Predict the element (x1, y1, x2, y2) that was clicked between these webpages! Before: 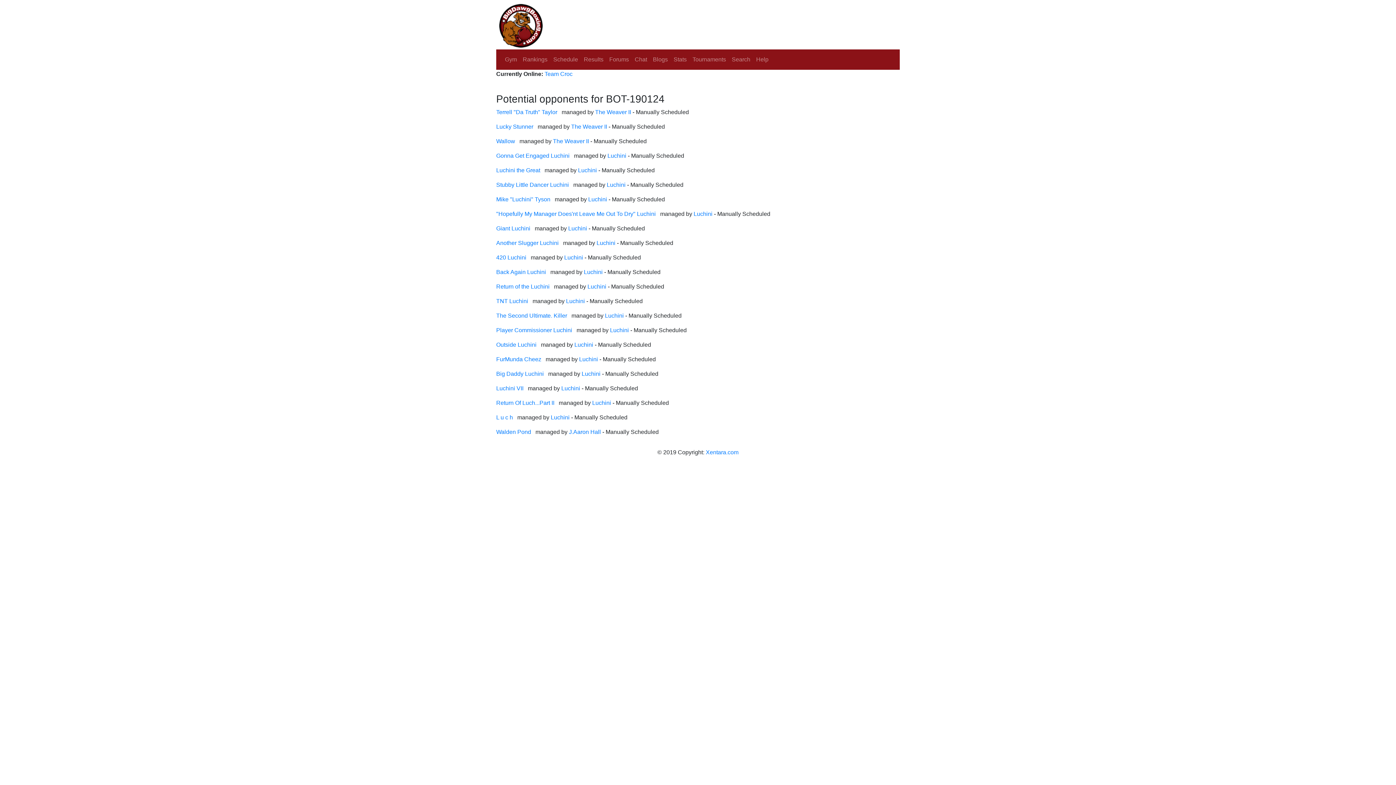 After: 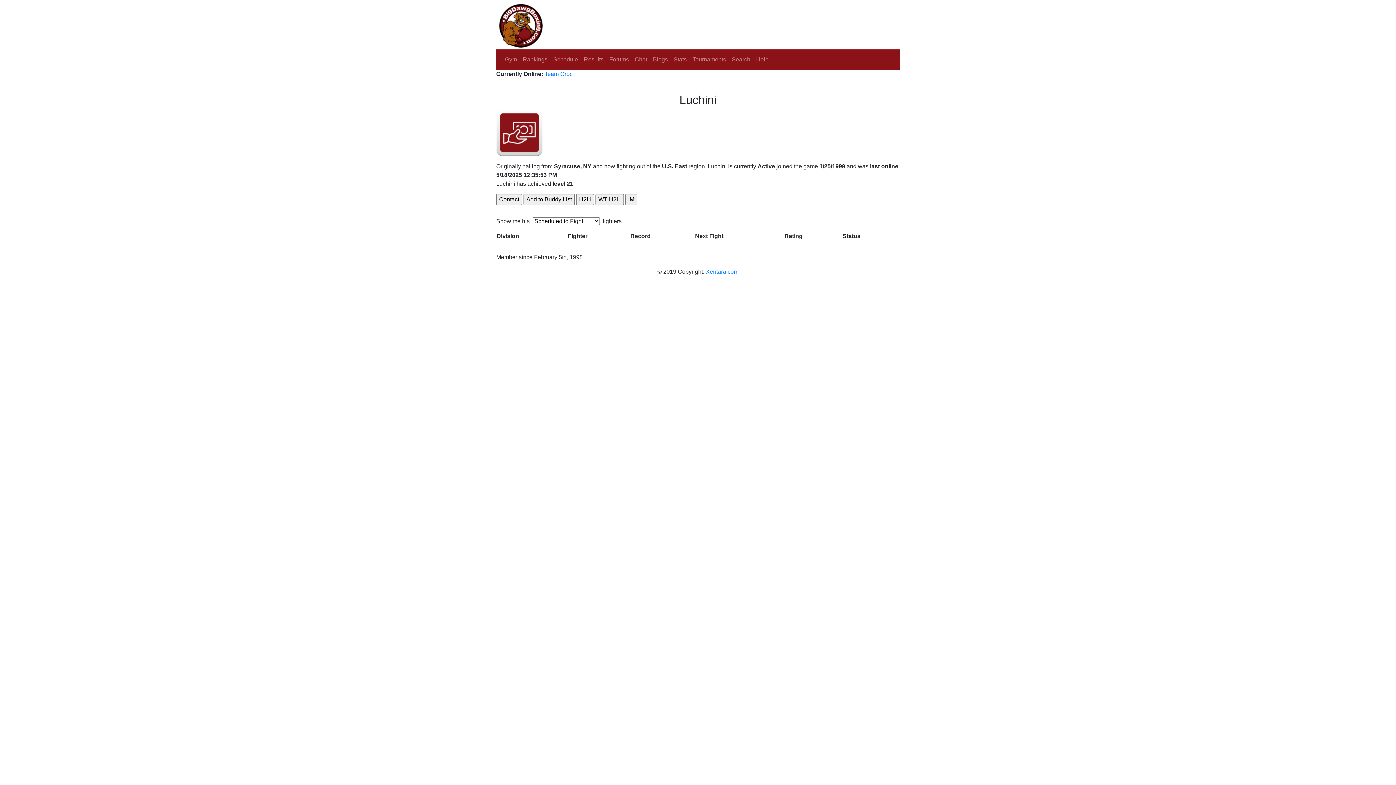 Action: label: Luchini  bbox: (607, 152, 628, 158)